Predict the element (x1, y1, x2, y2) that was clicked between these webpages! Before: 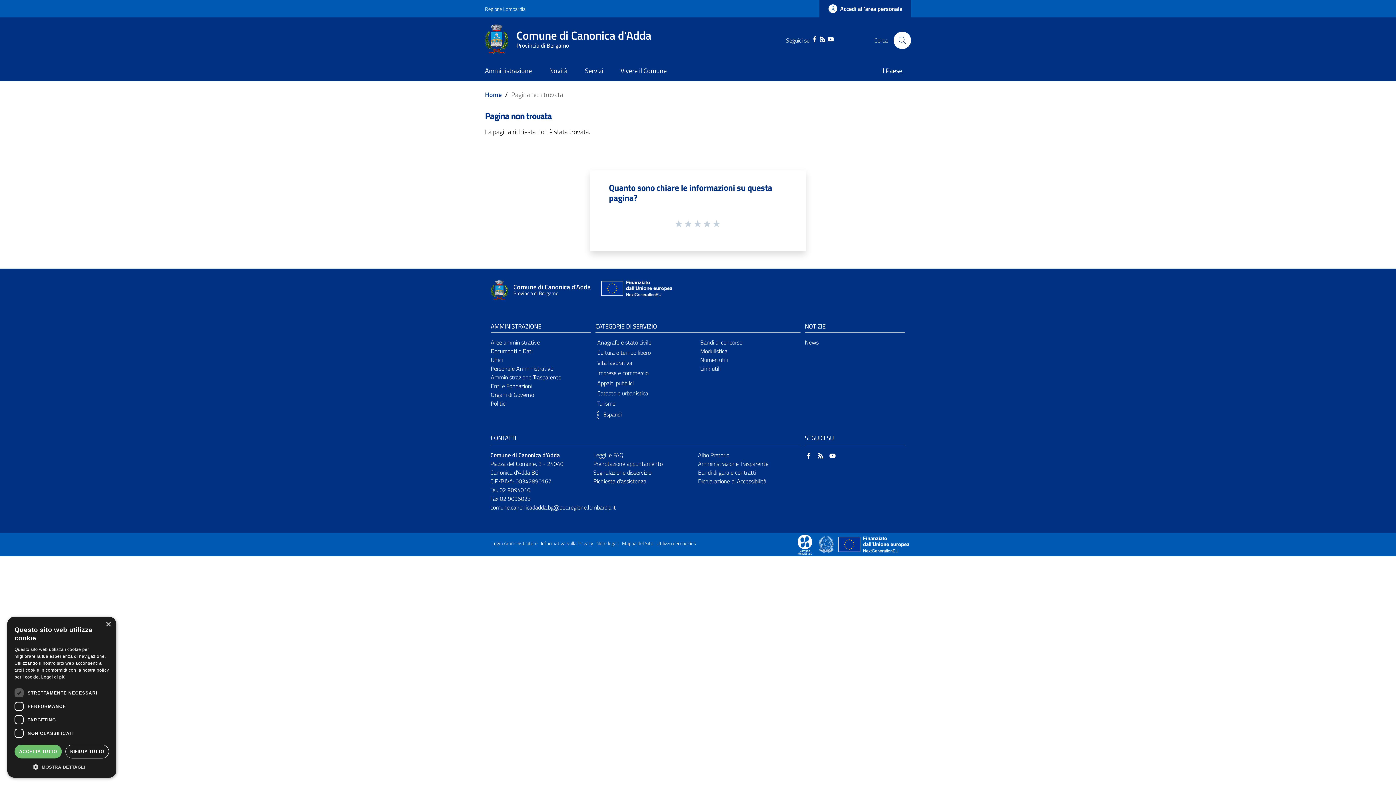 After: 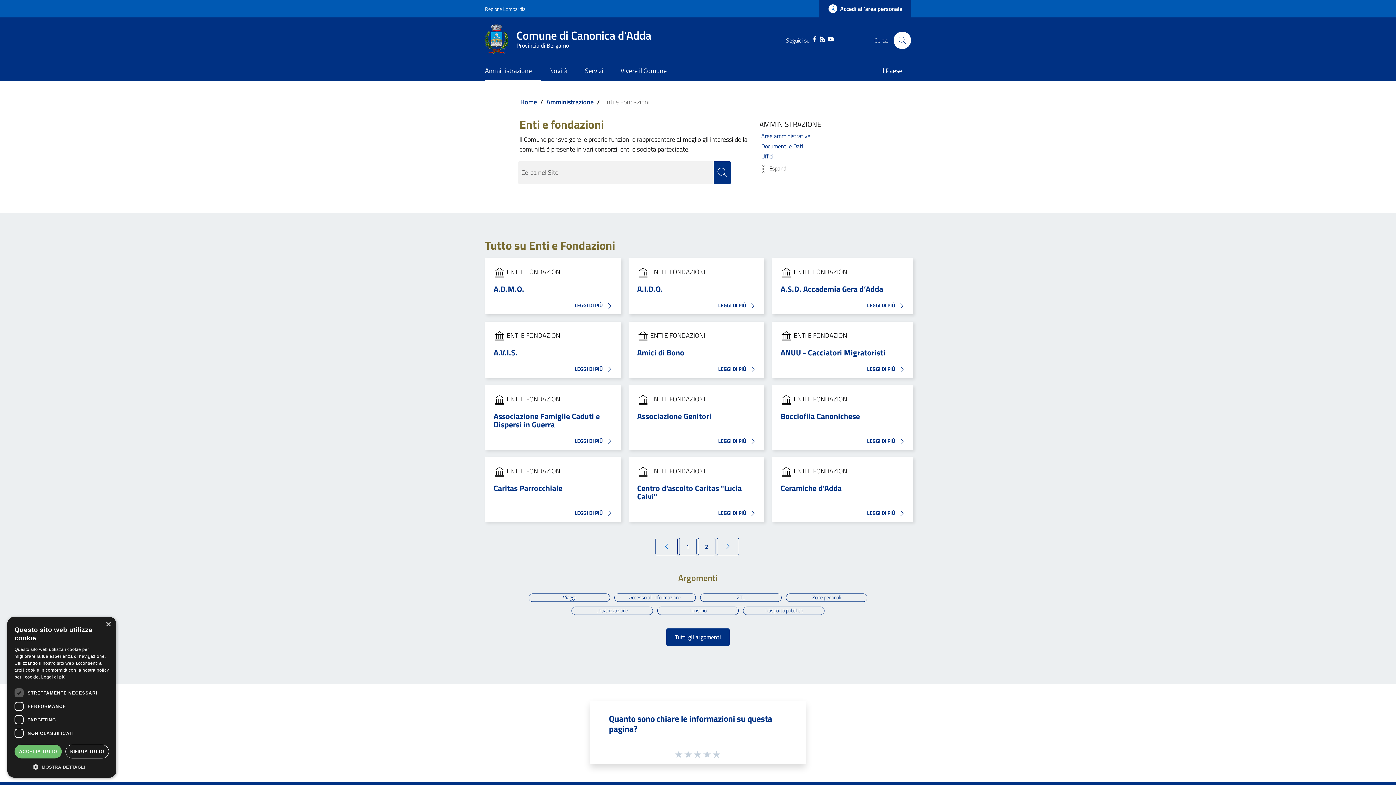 Action: label: Enti e Fondazioni bbox: (490, 381, 532, 390)